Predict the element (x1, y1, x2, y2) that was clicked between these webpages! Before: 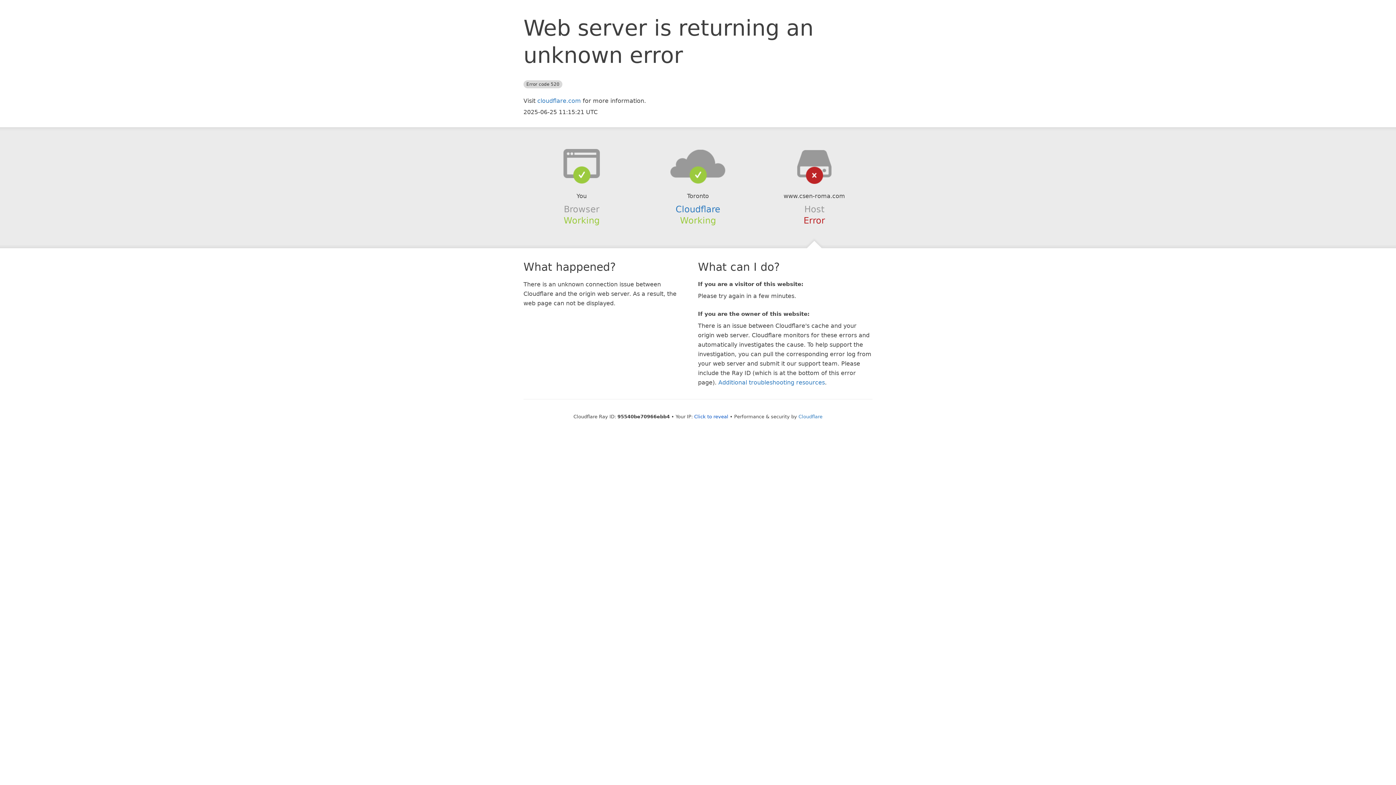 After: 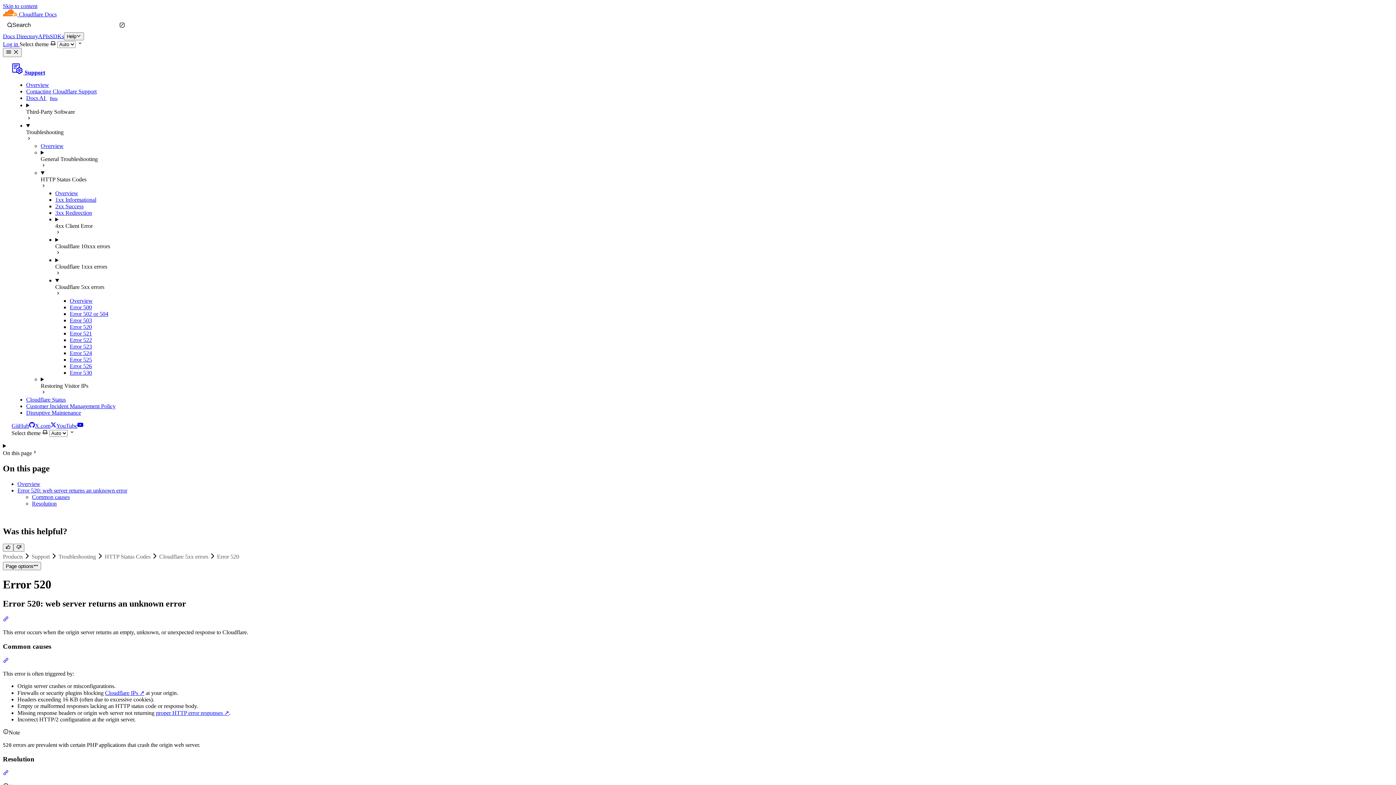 Action: bbox: (718, 379, 825, 386) label: Additional troubleshooting resources